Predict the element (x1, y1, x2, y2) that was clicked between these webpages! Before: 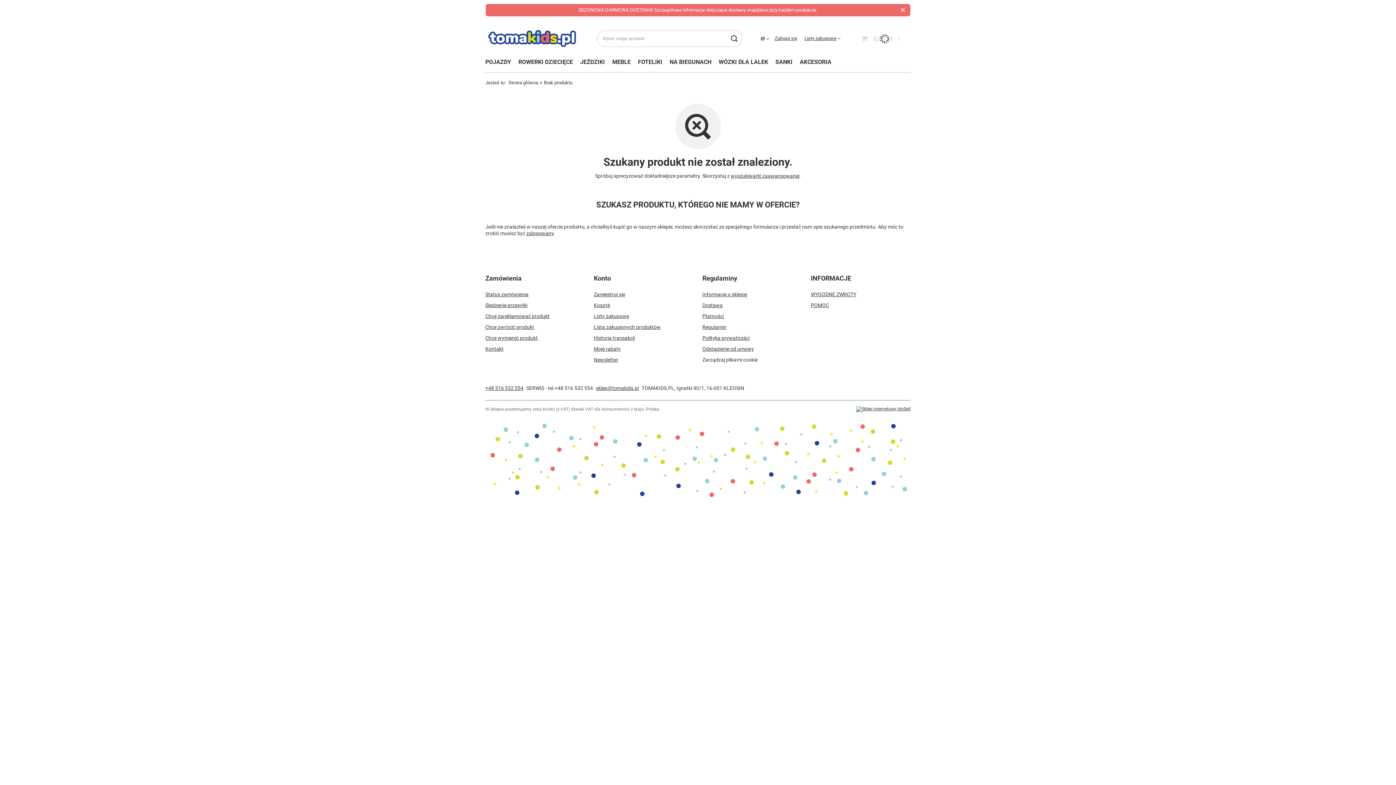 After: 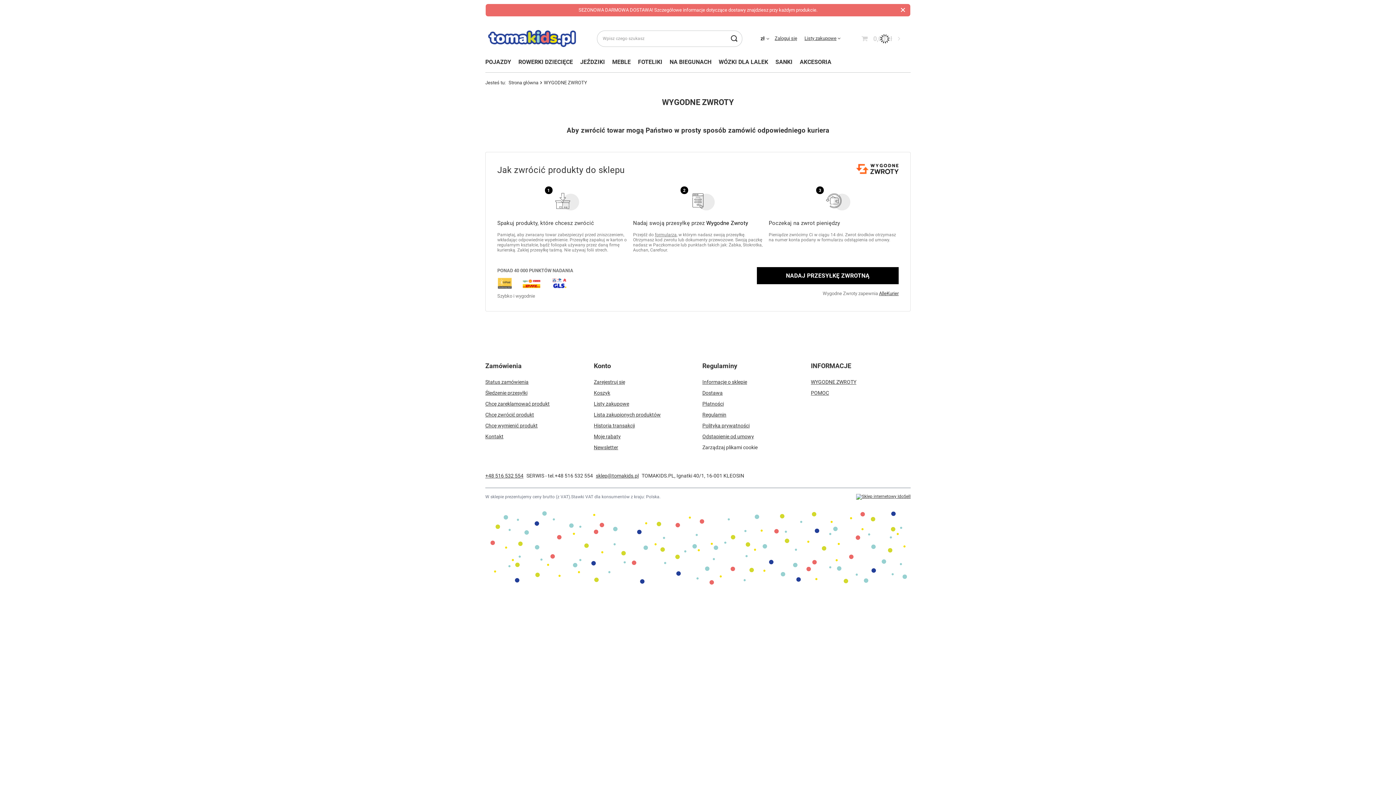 Action: bbox: (811, 291, 902, 297) label: WYGODNE ZWROTY